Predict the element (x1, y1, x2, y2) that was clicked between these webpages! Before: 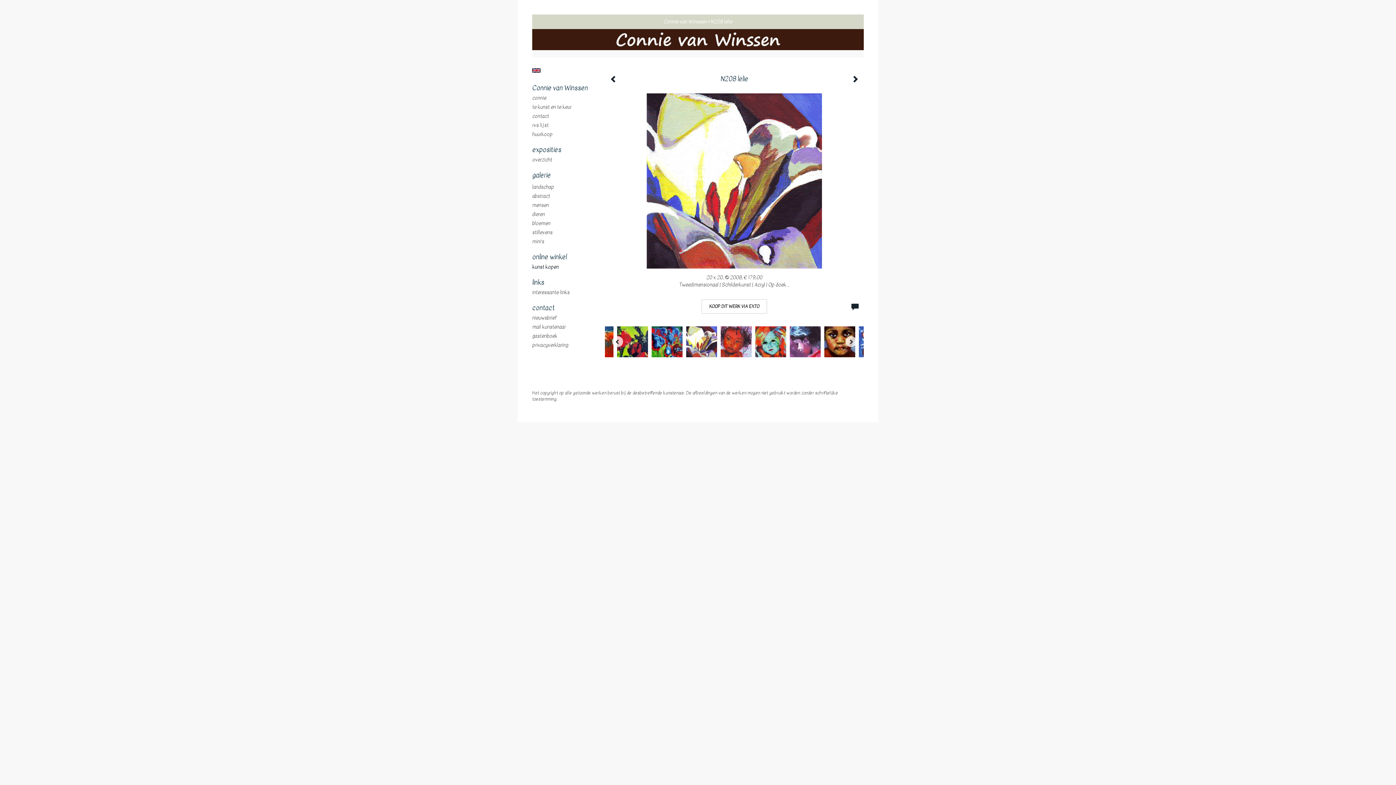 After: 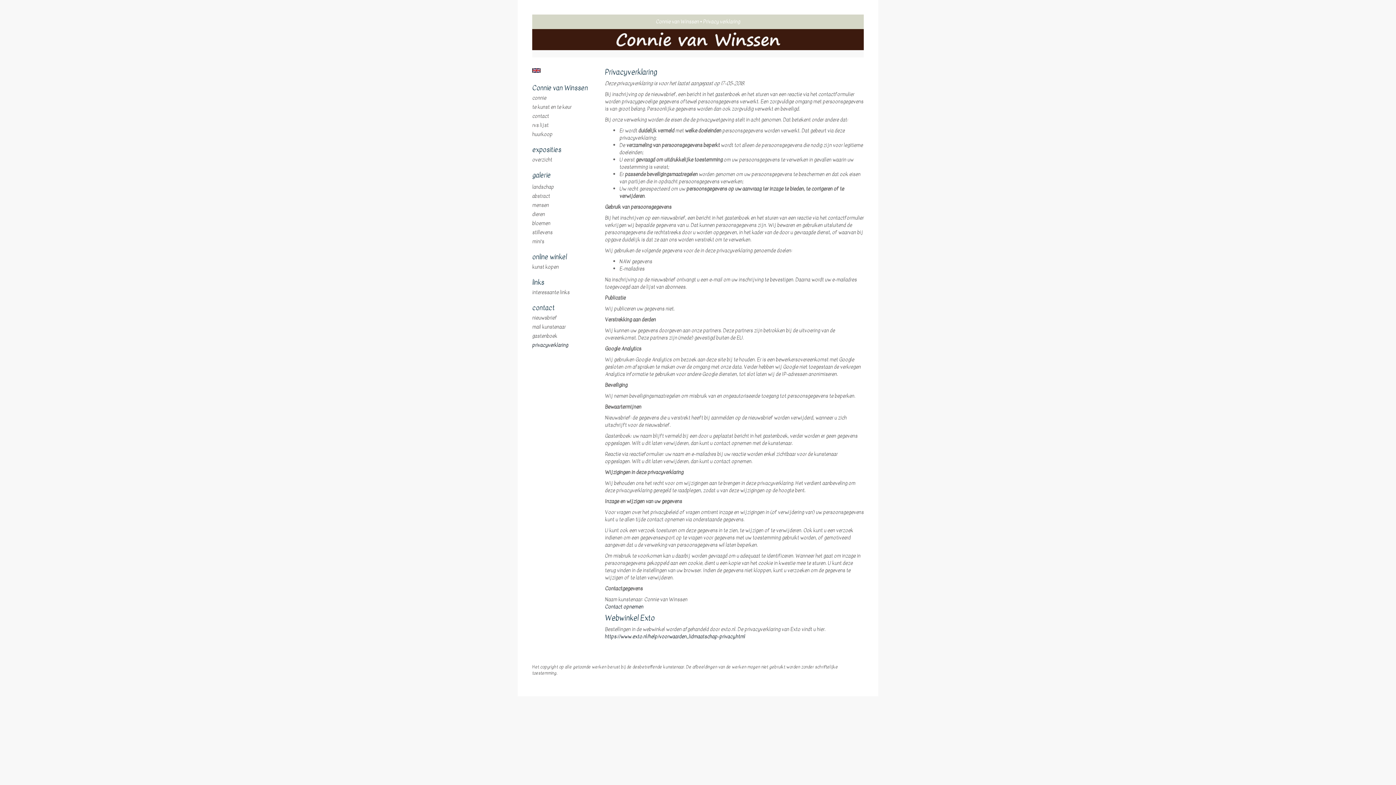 Action: label: privacyverklaring bbox: (532, 341, 590, 349)